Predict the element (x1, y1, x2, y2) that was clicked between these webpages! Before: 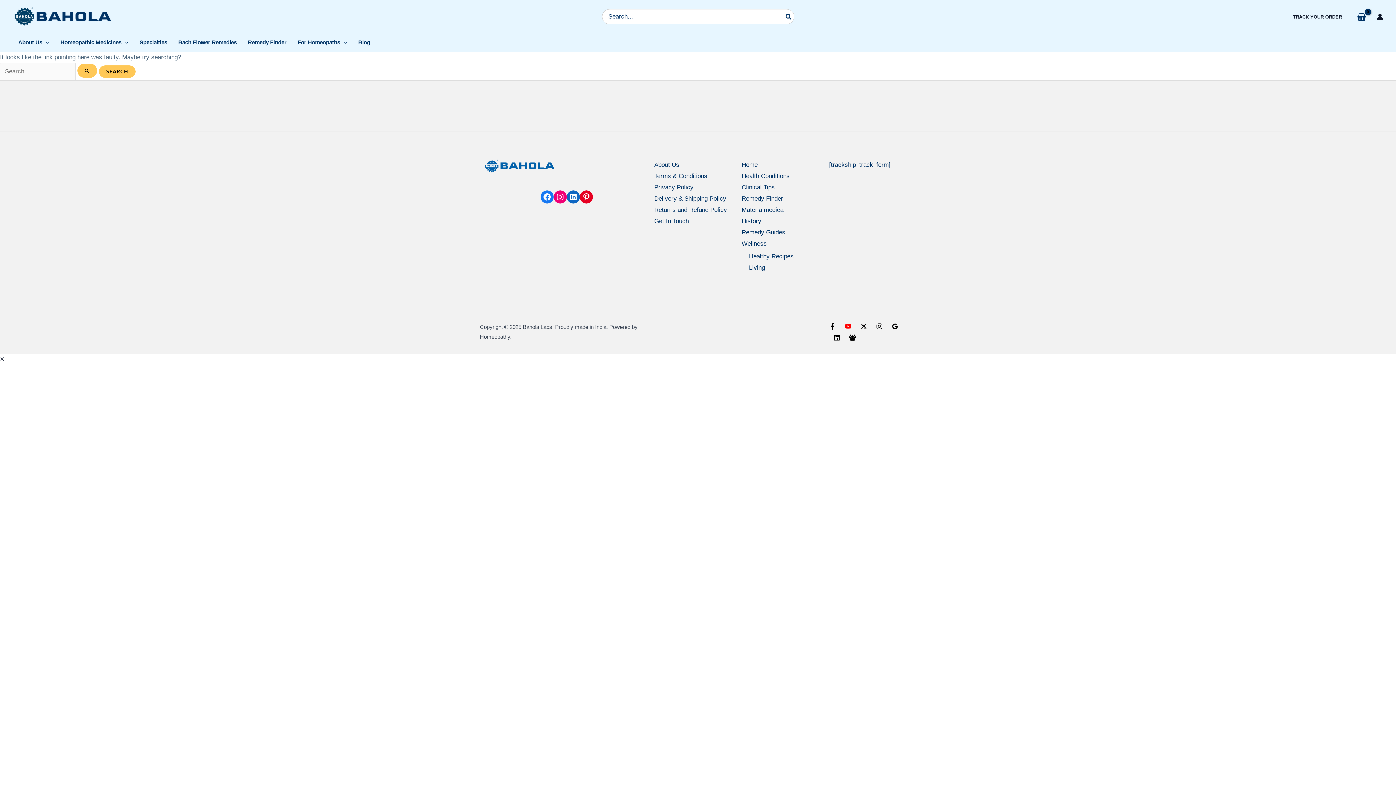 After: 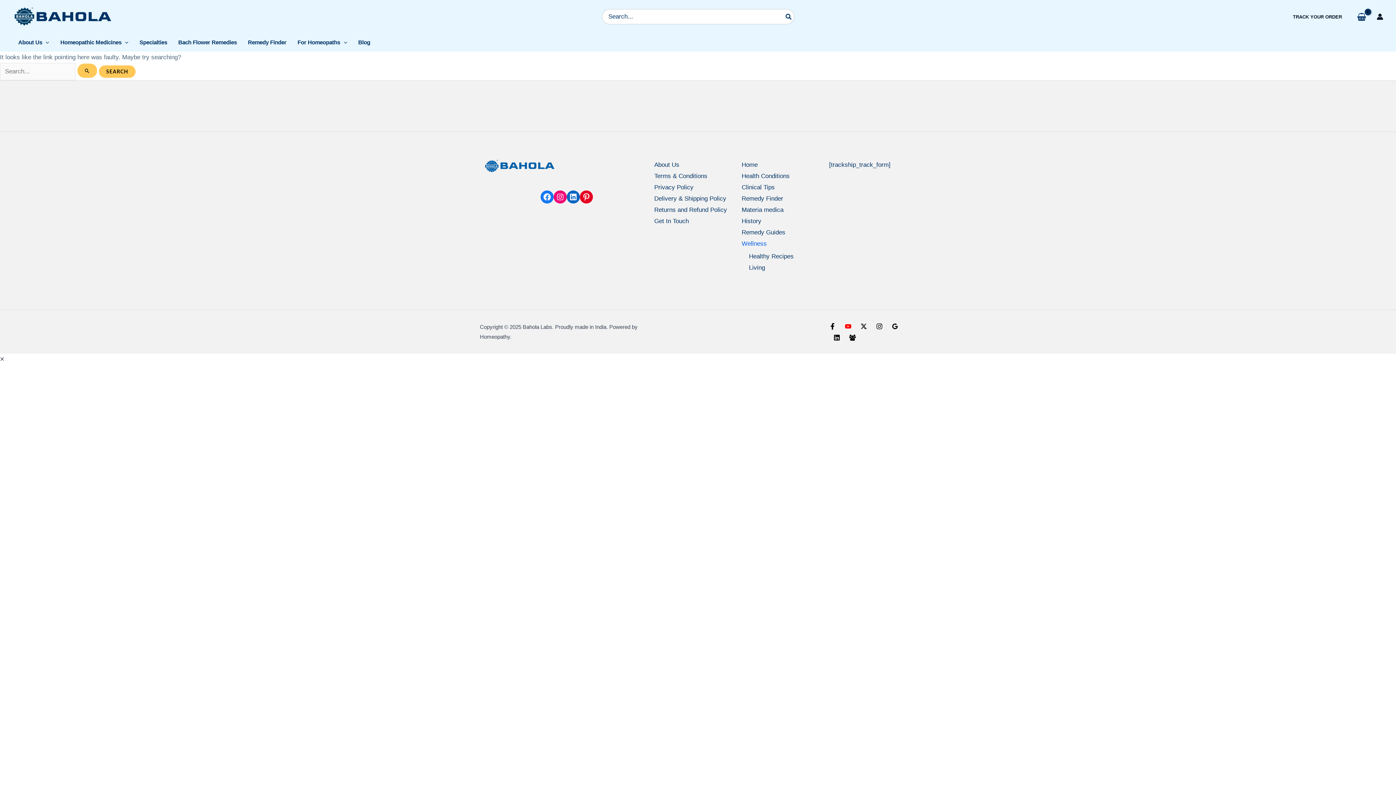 Action: label: Wellness bbox: (741, 240, 766, 247)